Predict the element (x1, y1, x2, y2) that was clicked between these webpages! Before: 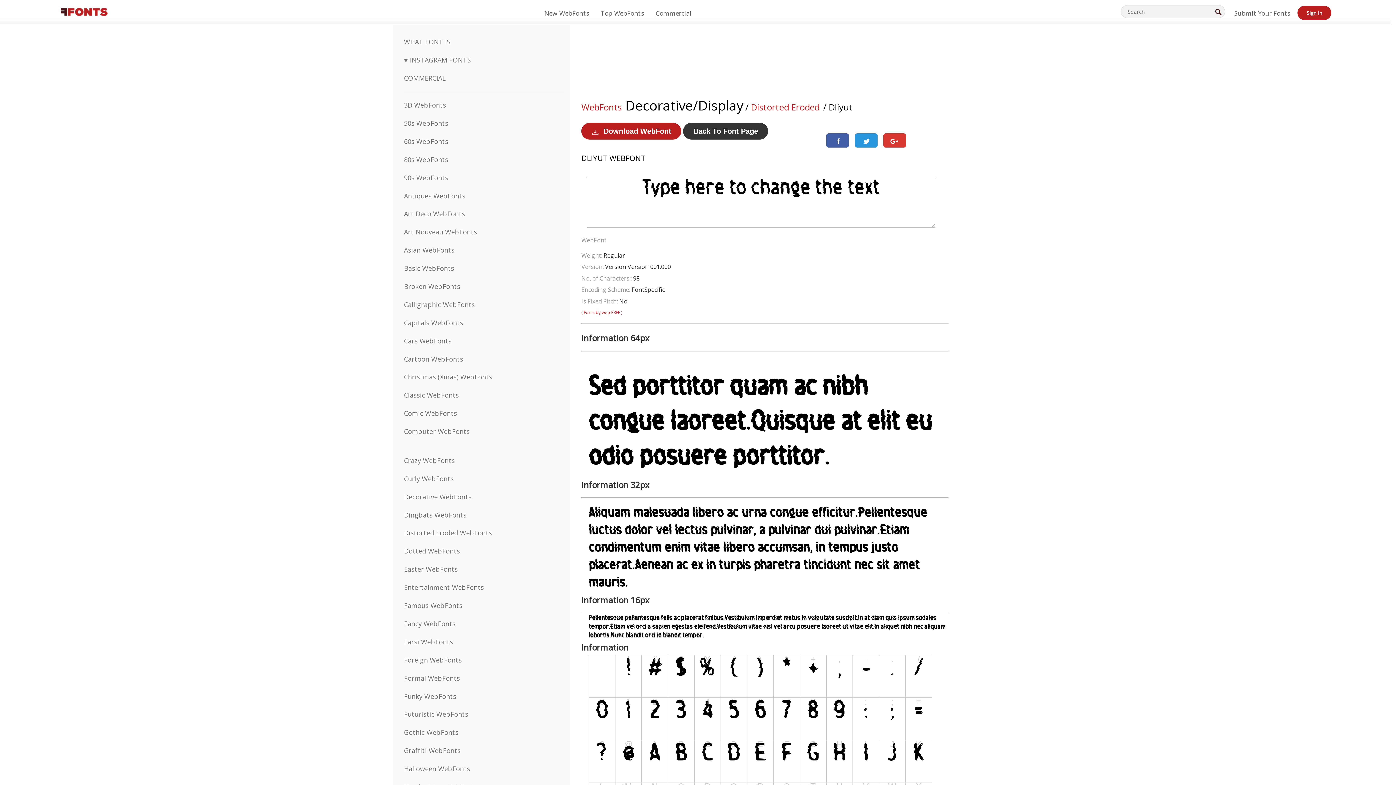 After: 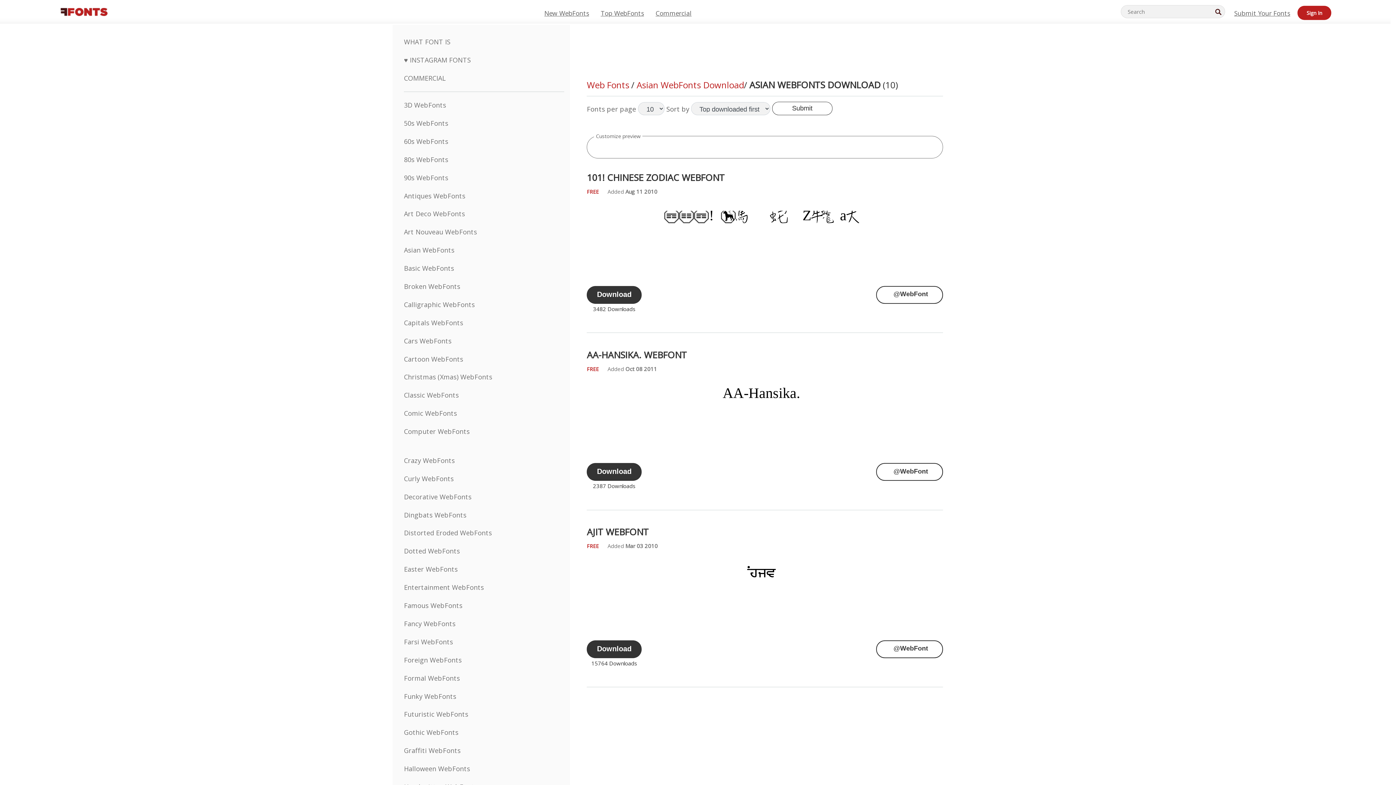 Action: bbox: (404, 245, 454, 254) label: Asian WebFonts